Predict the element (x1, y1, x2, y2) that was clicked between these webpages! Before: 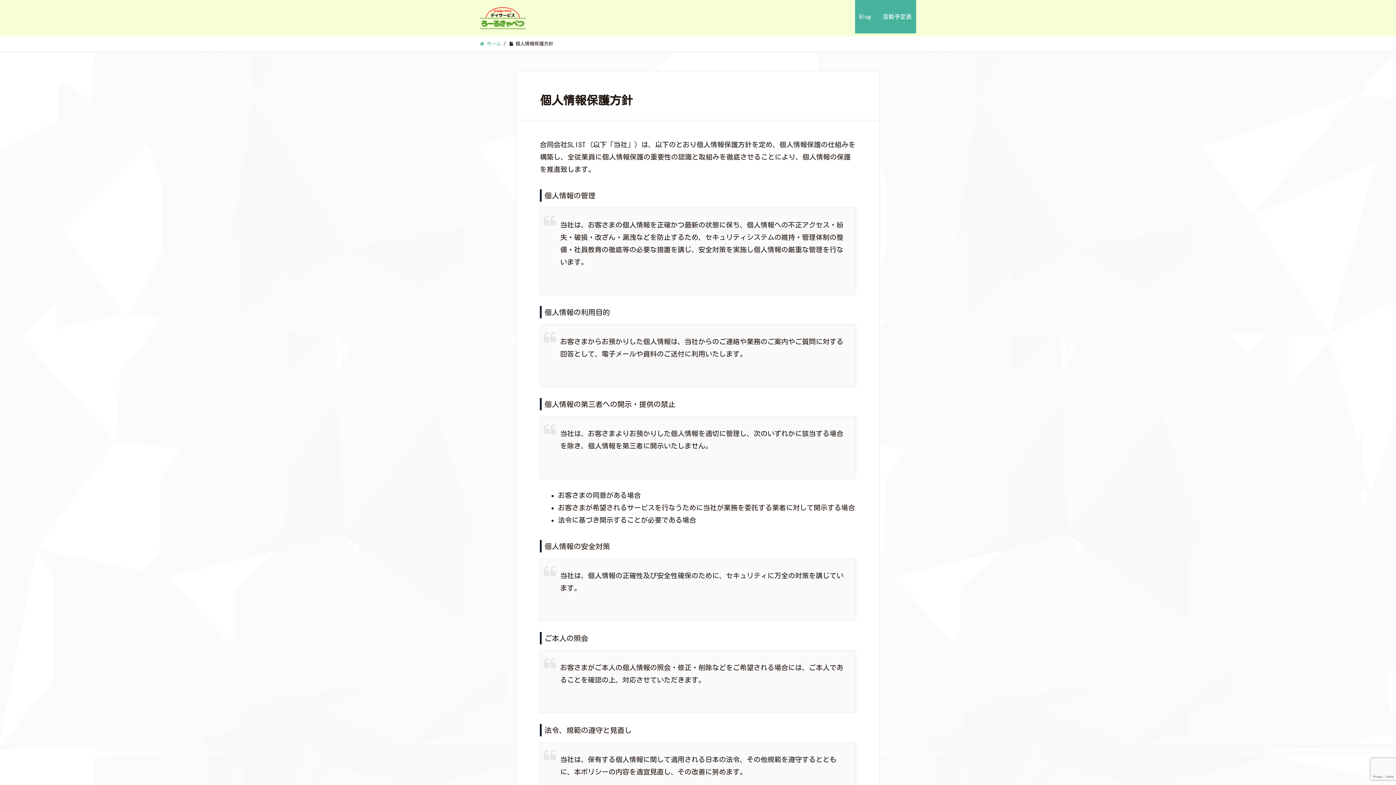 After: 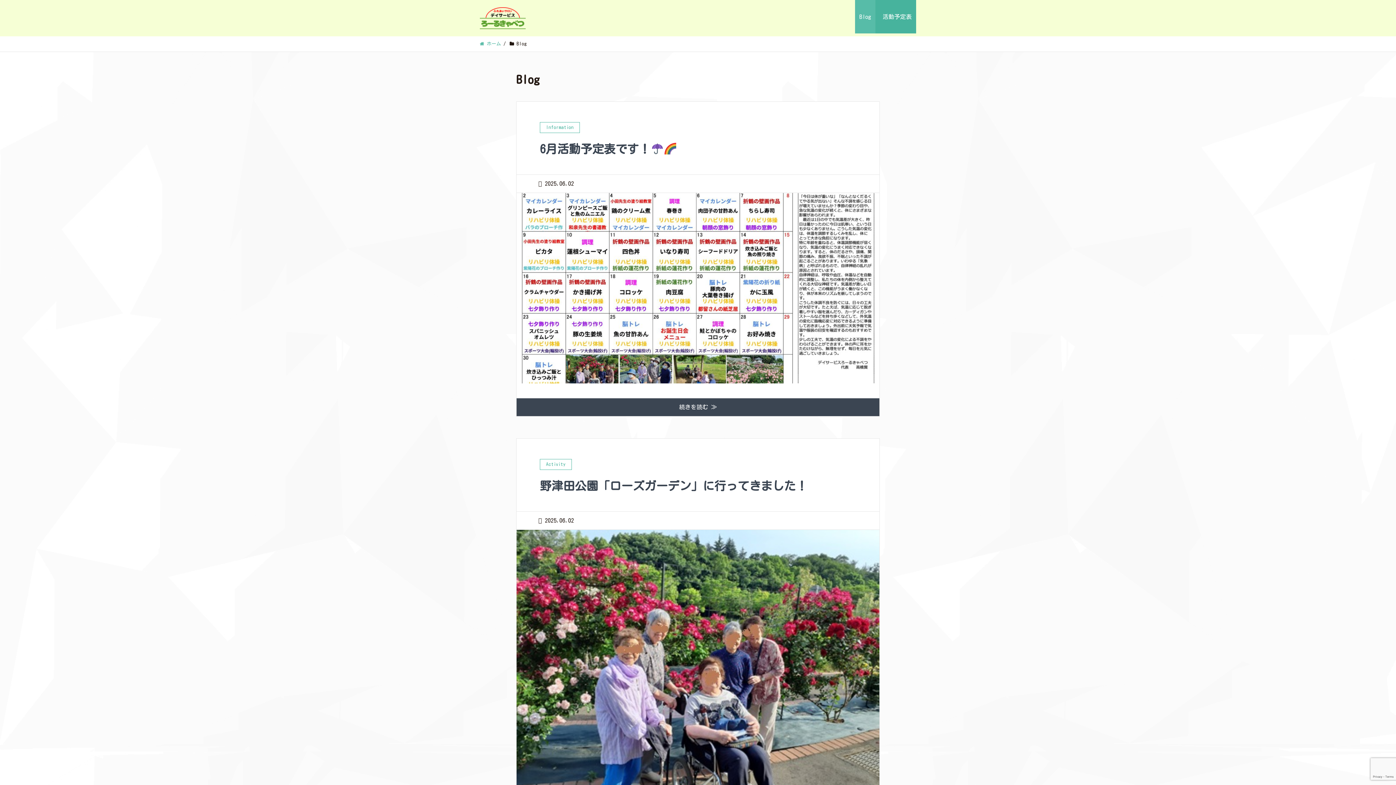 Action: label: Blog bbox: (855, 0, 875, 33)